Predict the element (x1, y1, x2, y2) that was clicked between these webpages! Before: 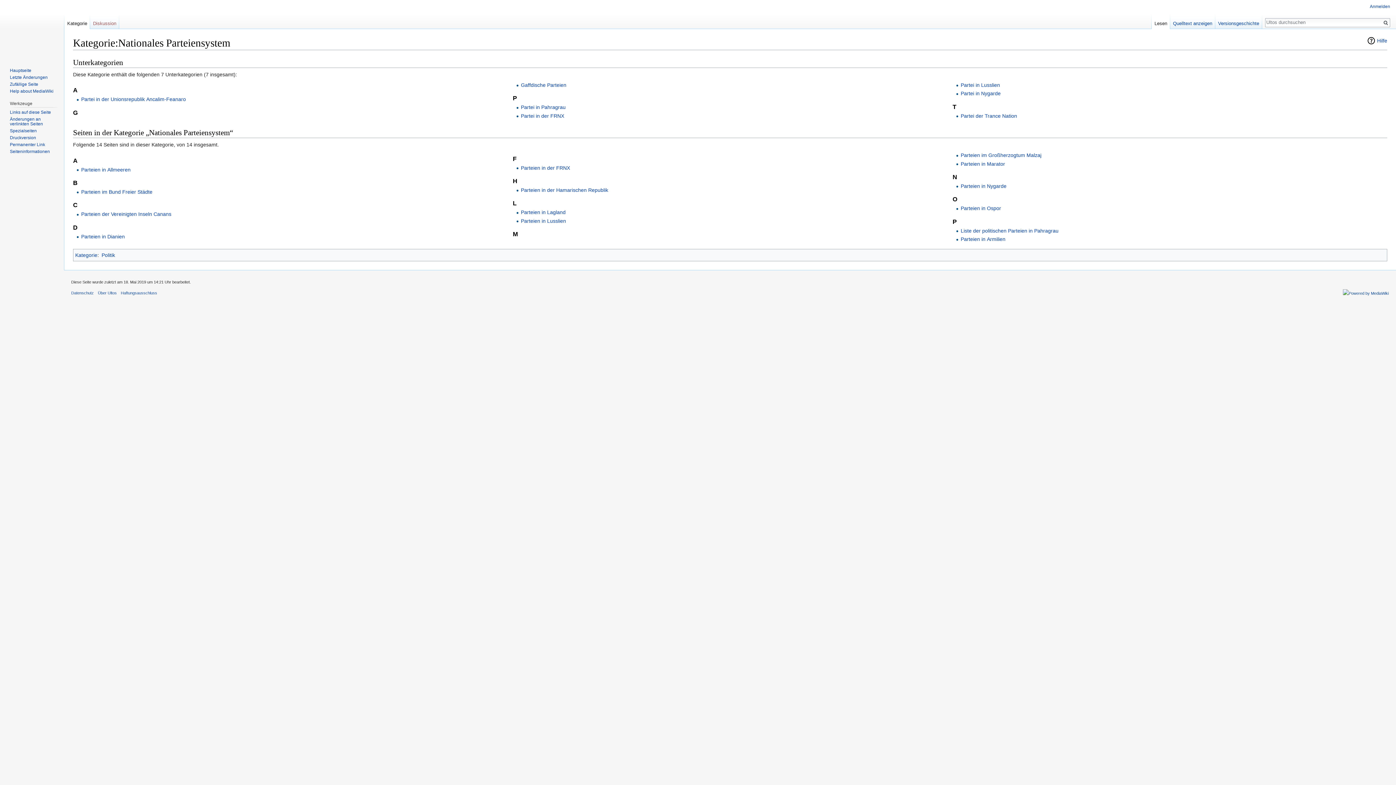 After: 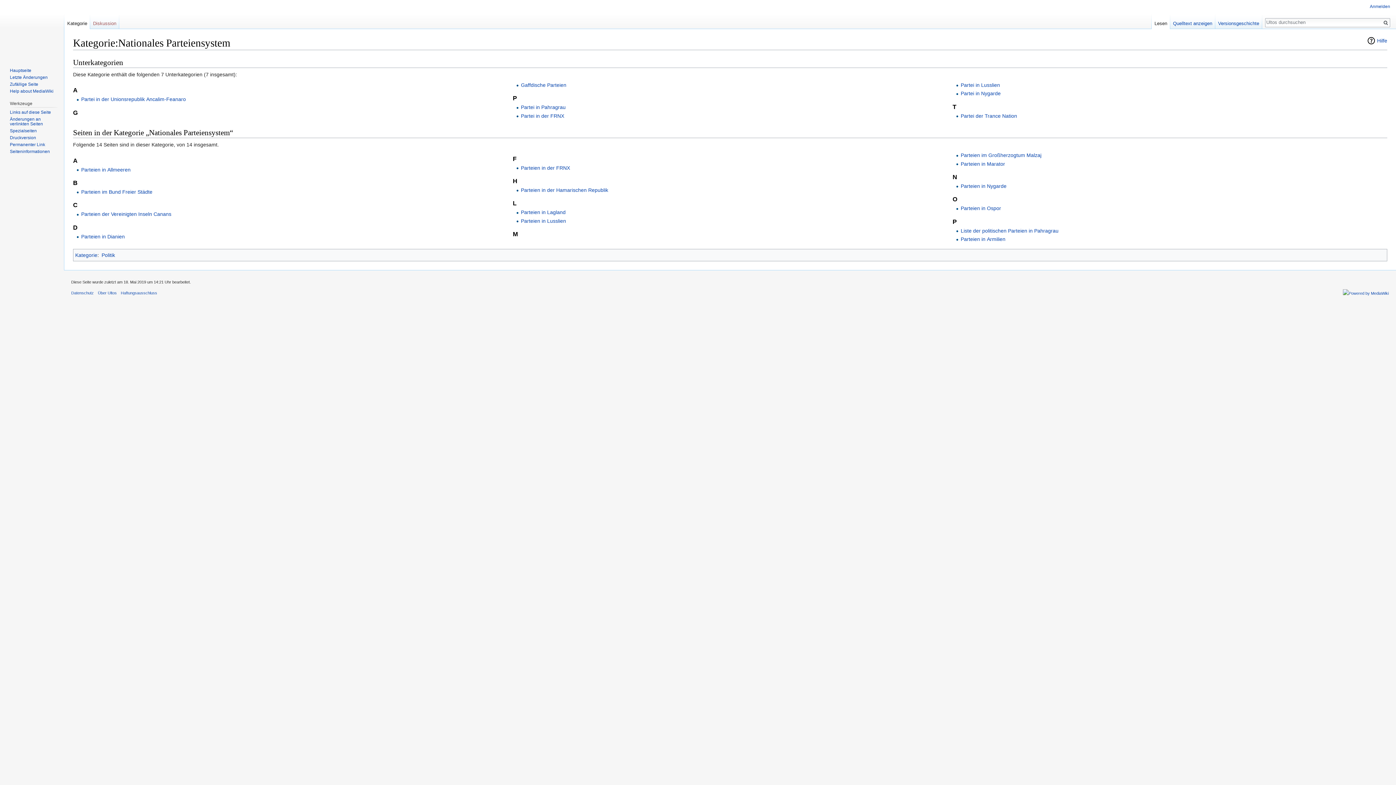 Action: bbox: (1151, 14, 1170, 29) label: Lesen